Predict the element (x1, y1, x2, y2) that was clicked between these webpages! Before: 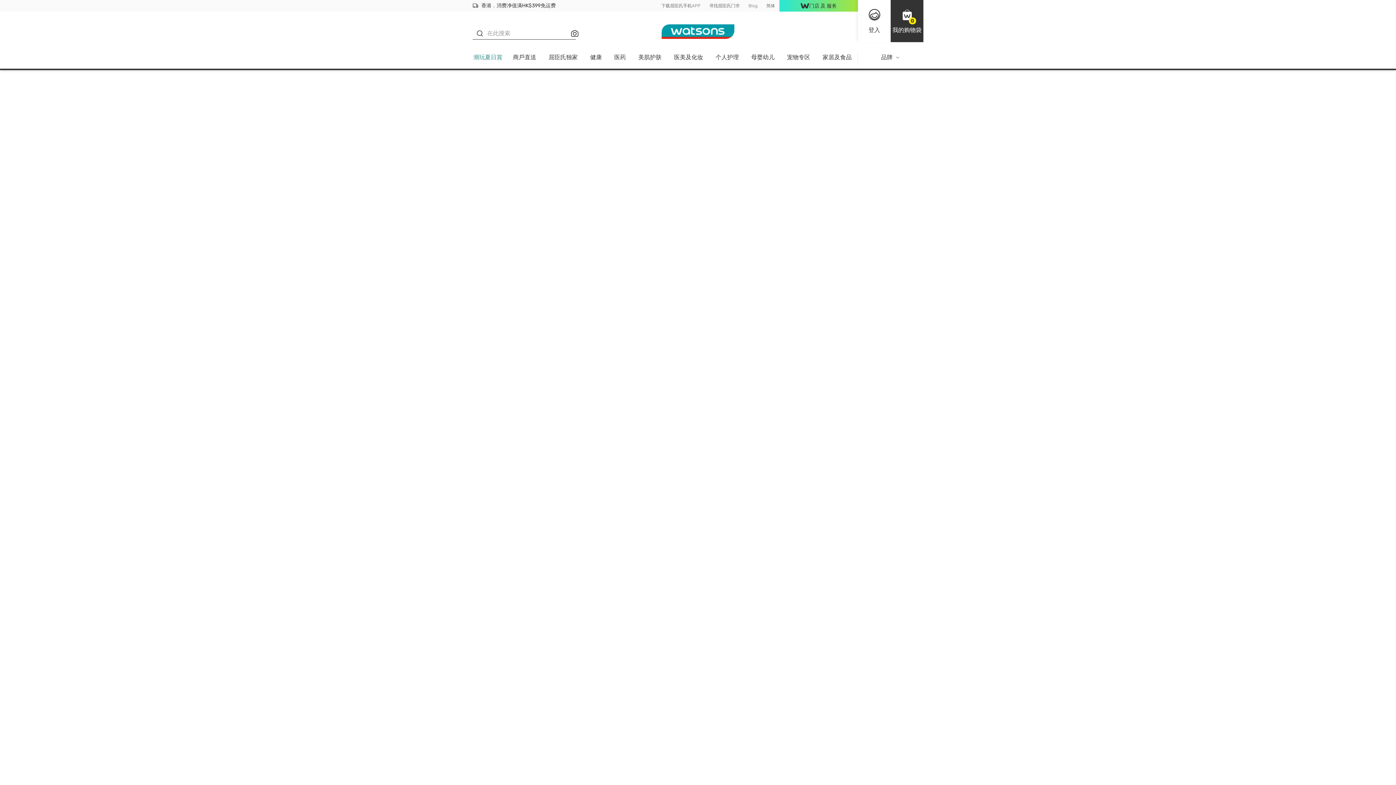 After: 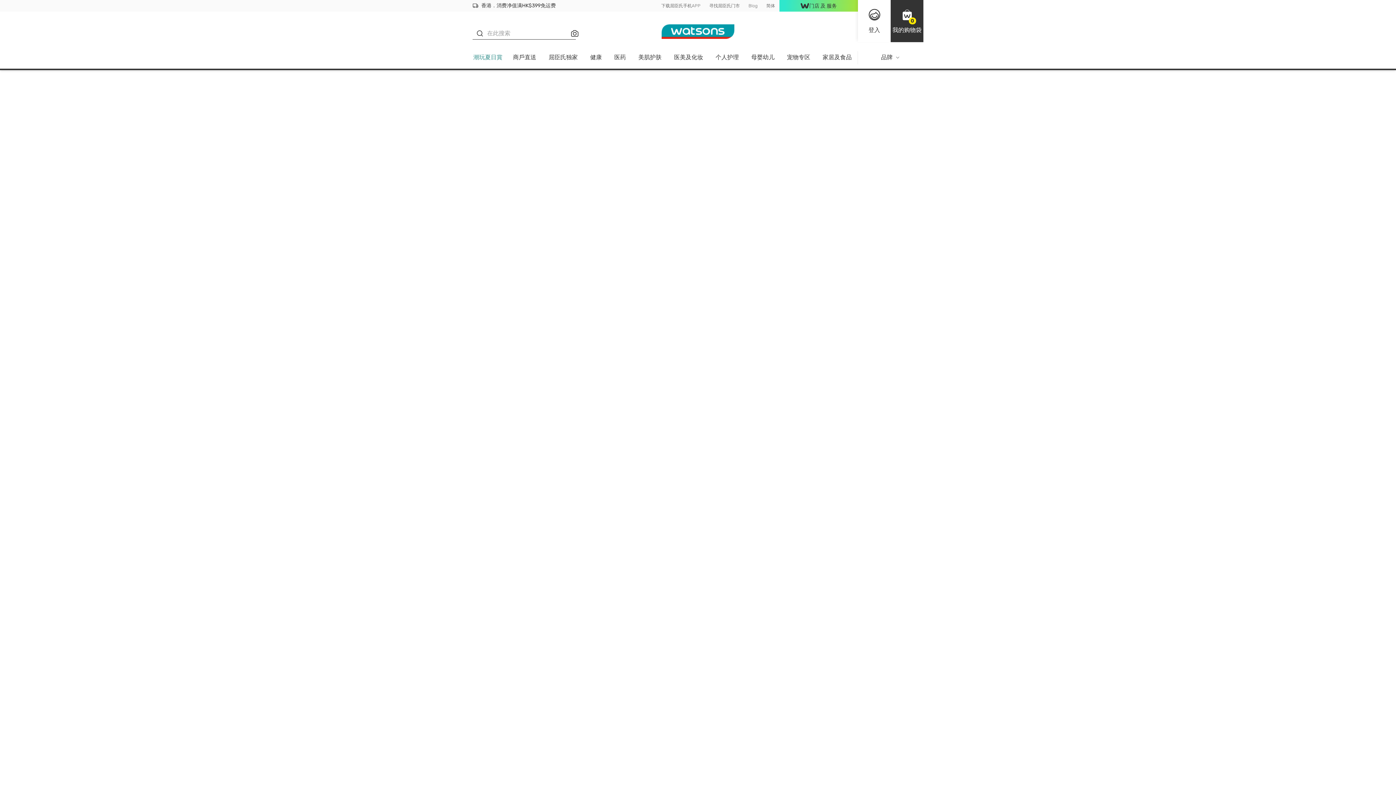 Action: label: 简体 bbox: (766, 3, 775, 8)